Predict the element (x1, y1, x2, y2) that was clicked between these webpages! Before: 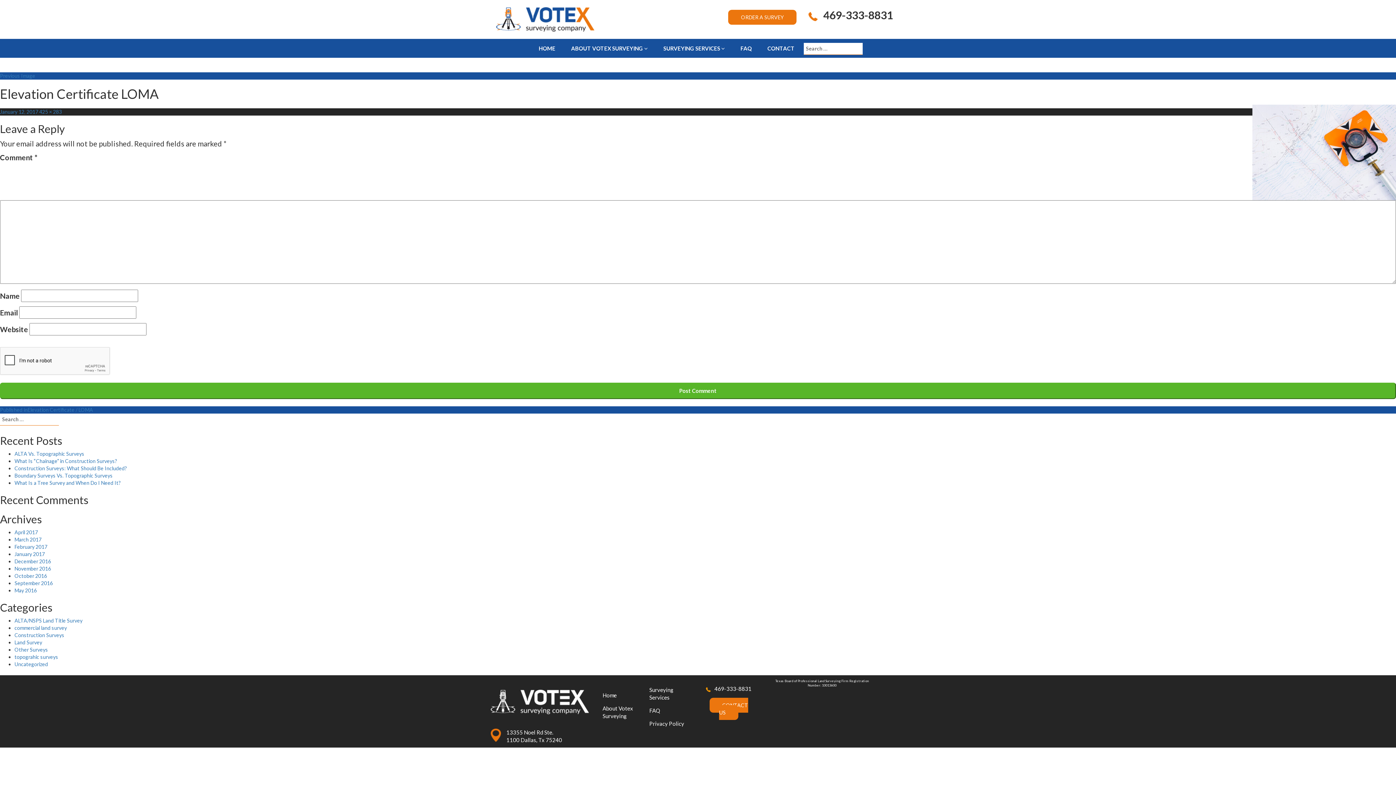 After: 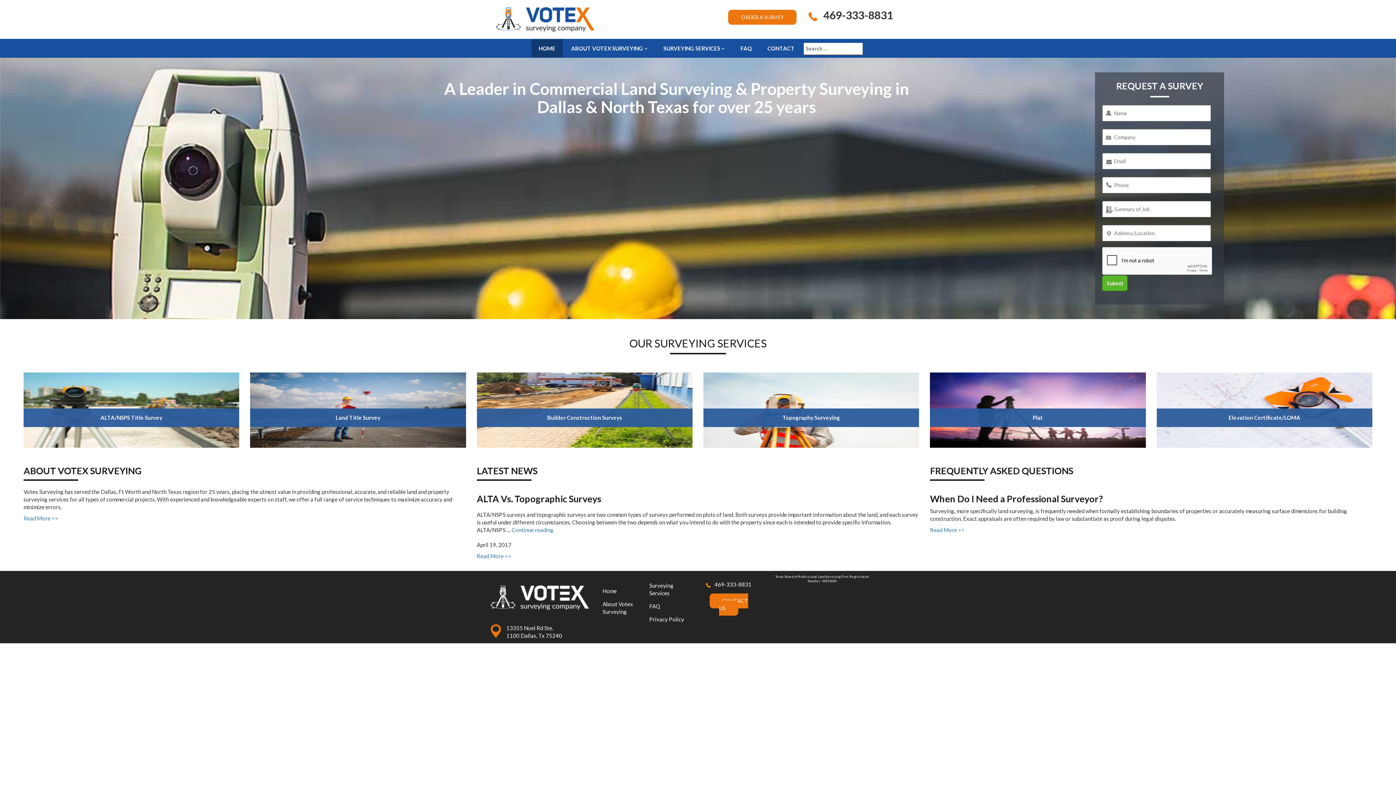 Action: bbox: (496, 7, 623, 31)